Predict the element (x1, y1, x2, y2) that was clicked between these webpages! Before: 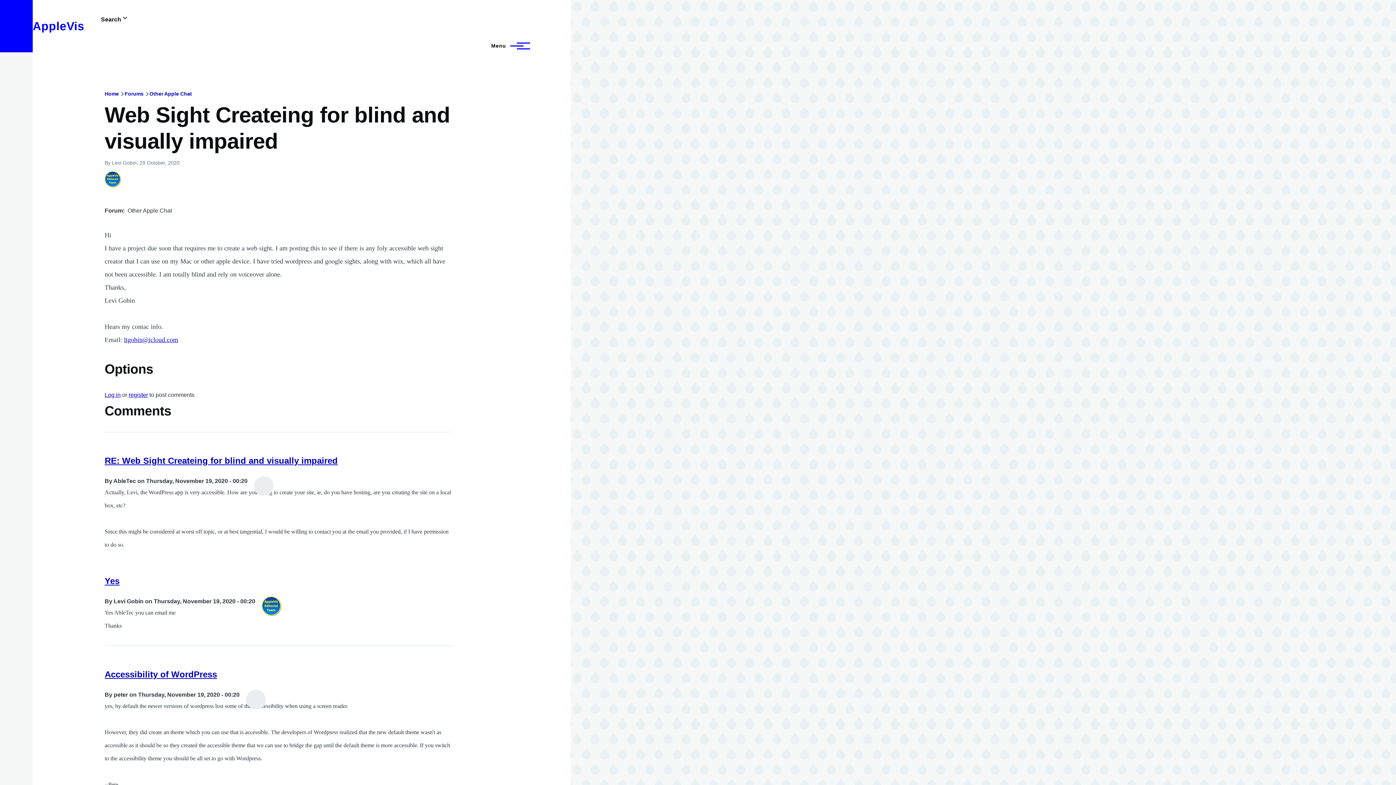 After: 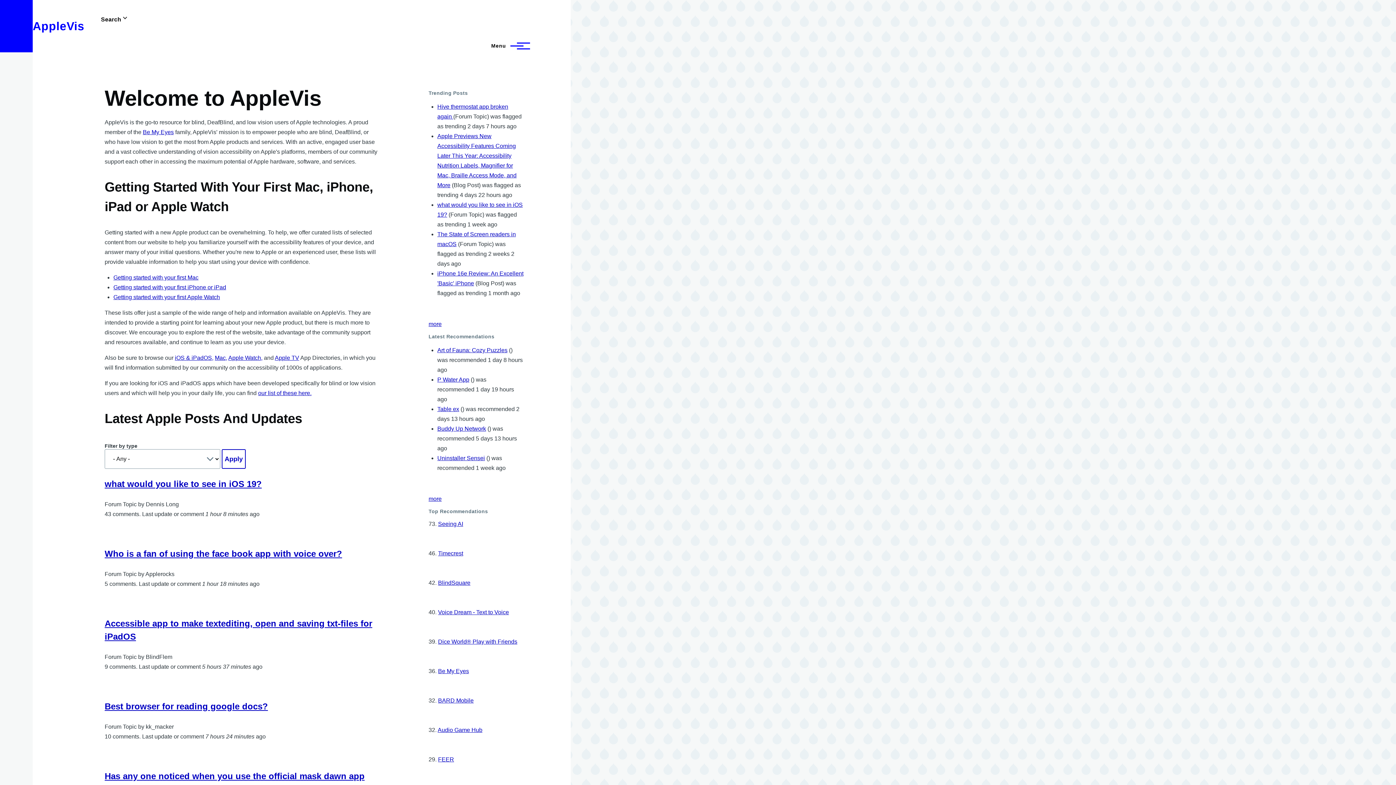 Action: label: Home bbox: (104, 90, 118, 96)